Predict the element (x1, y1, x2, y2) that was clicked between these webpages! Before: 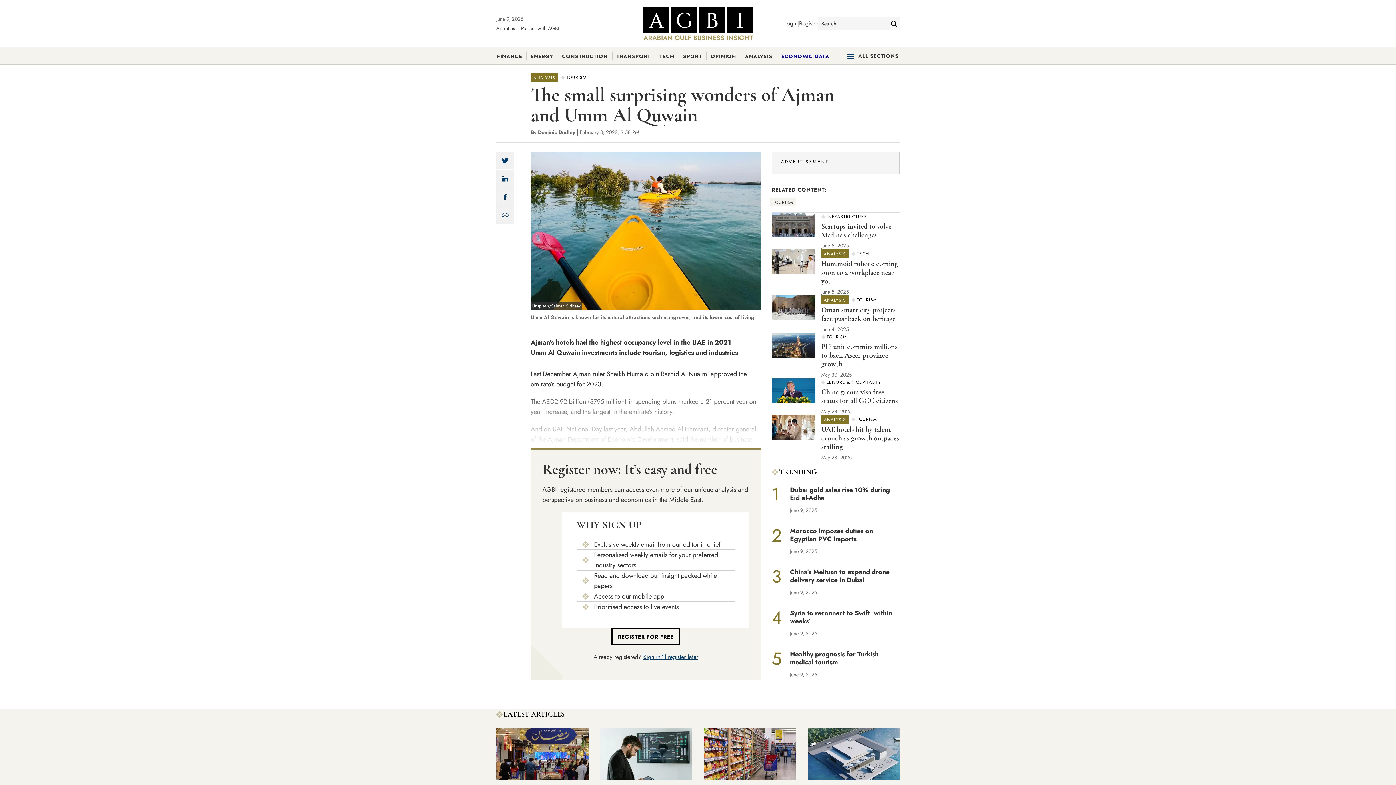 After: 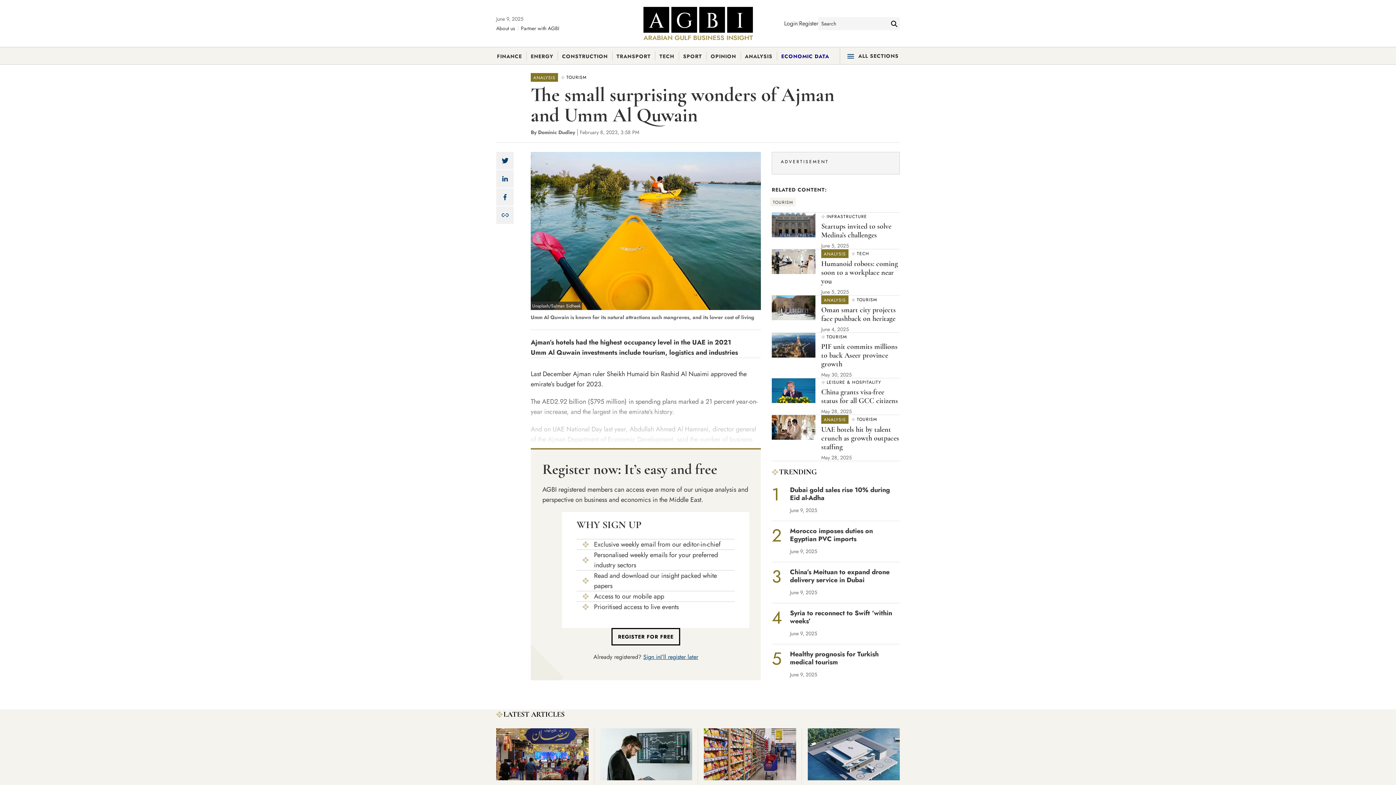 Action: bbox: (496, 152, 513, 169)